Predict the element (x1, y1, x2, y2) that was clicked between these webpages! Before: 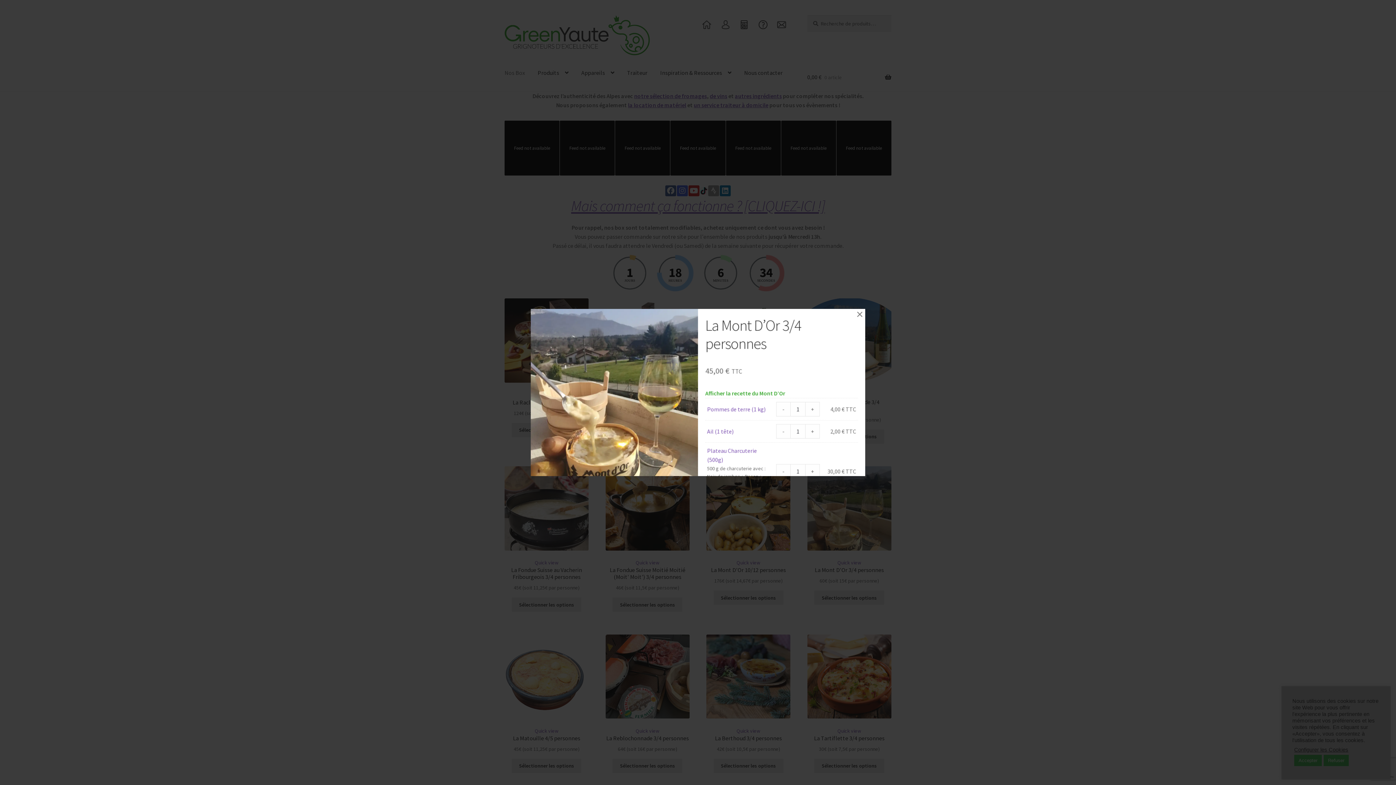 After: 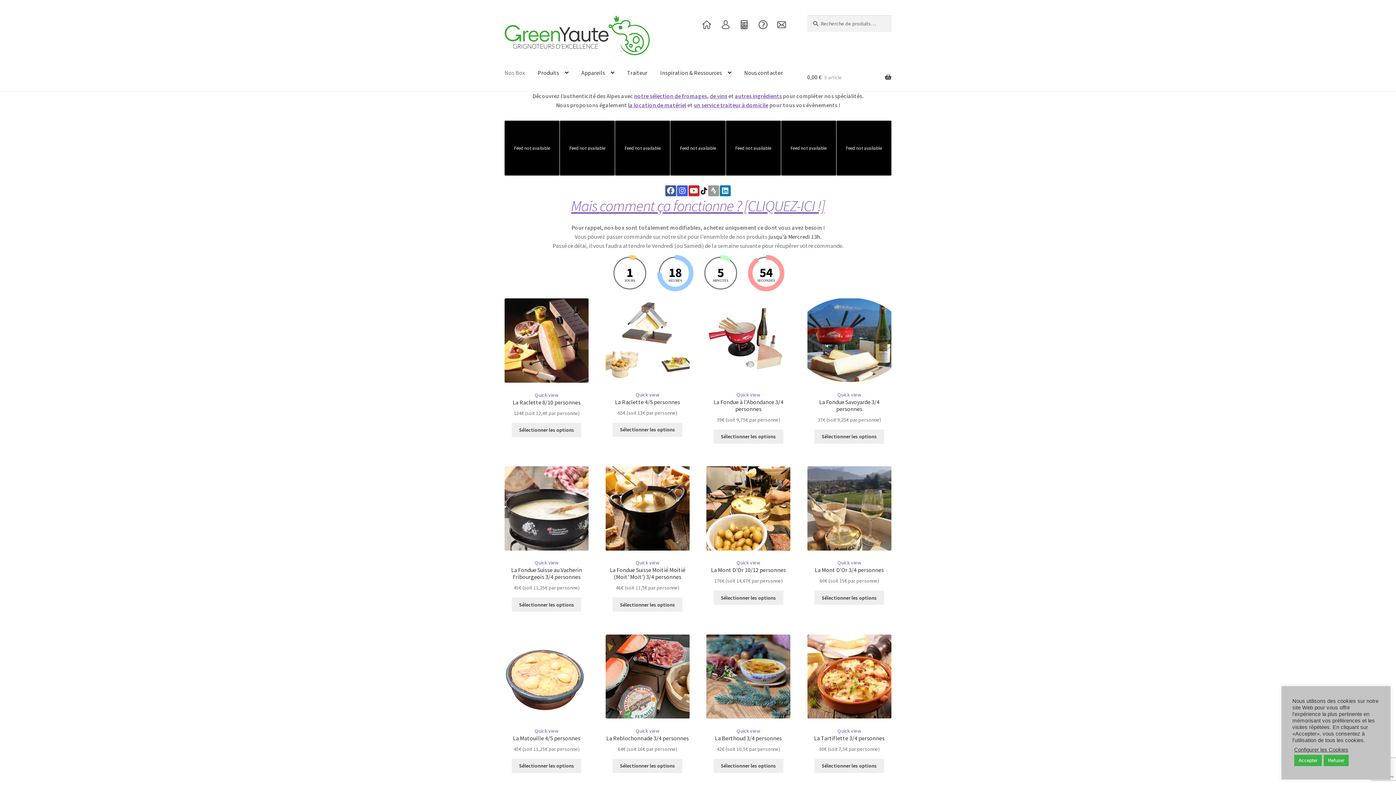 Action: bbox: (705, 389, 785, 397) label: Afficher la recette du Mont D’Or